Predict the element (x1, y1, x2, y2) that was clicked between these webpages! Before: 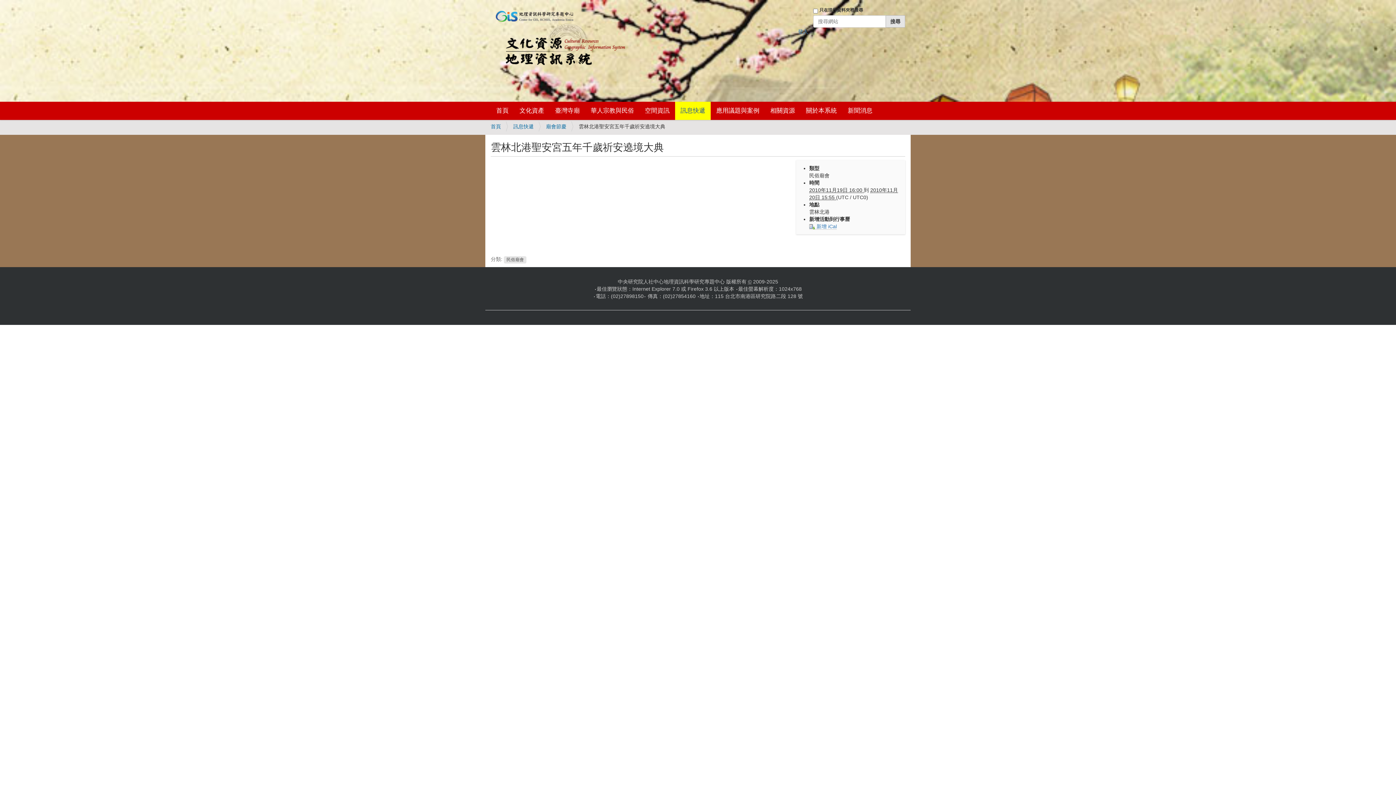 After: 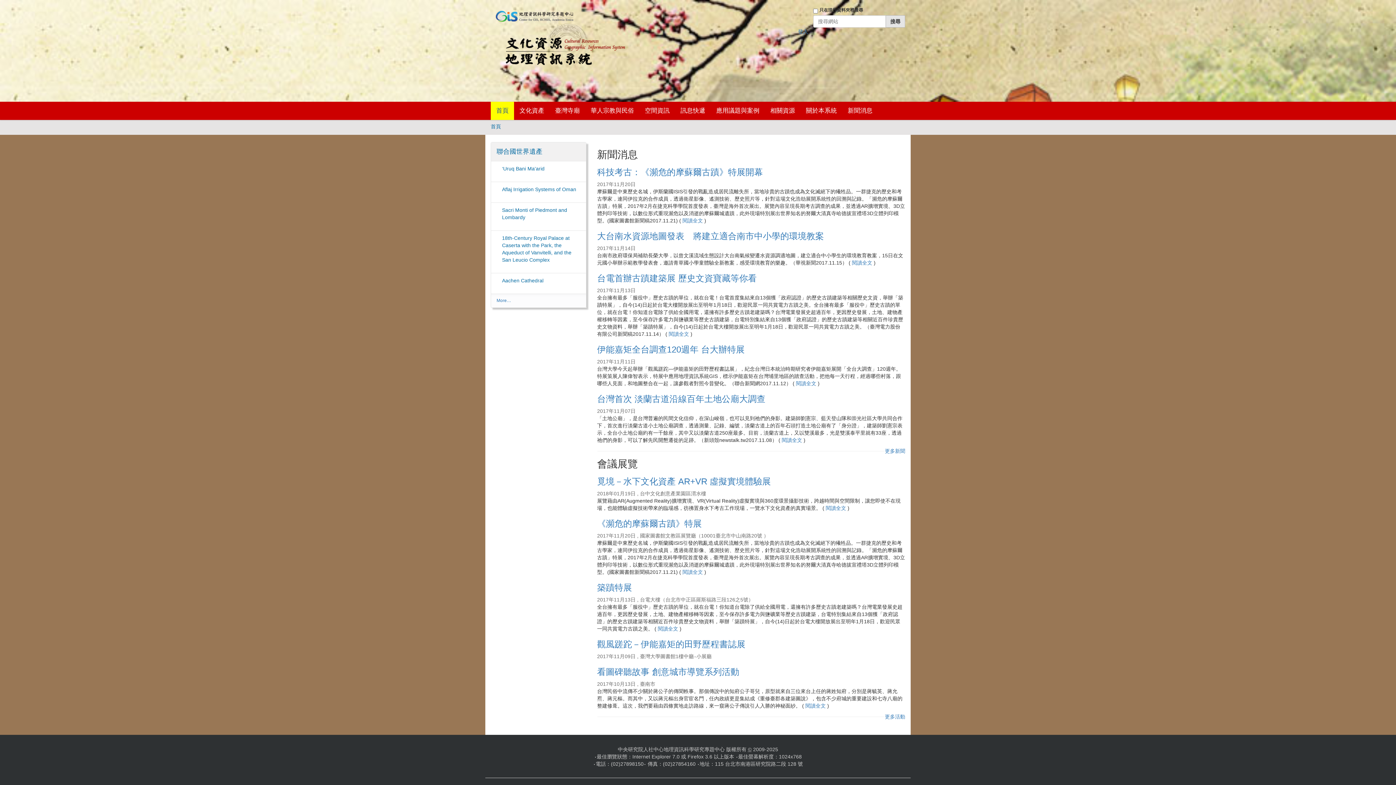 Action: bbox: (490, 23, 625, 65)